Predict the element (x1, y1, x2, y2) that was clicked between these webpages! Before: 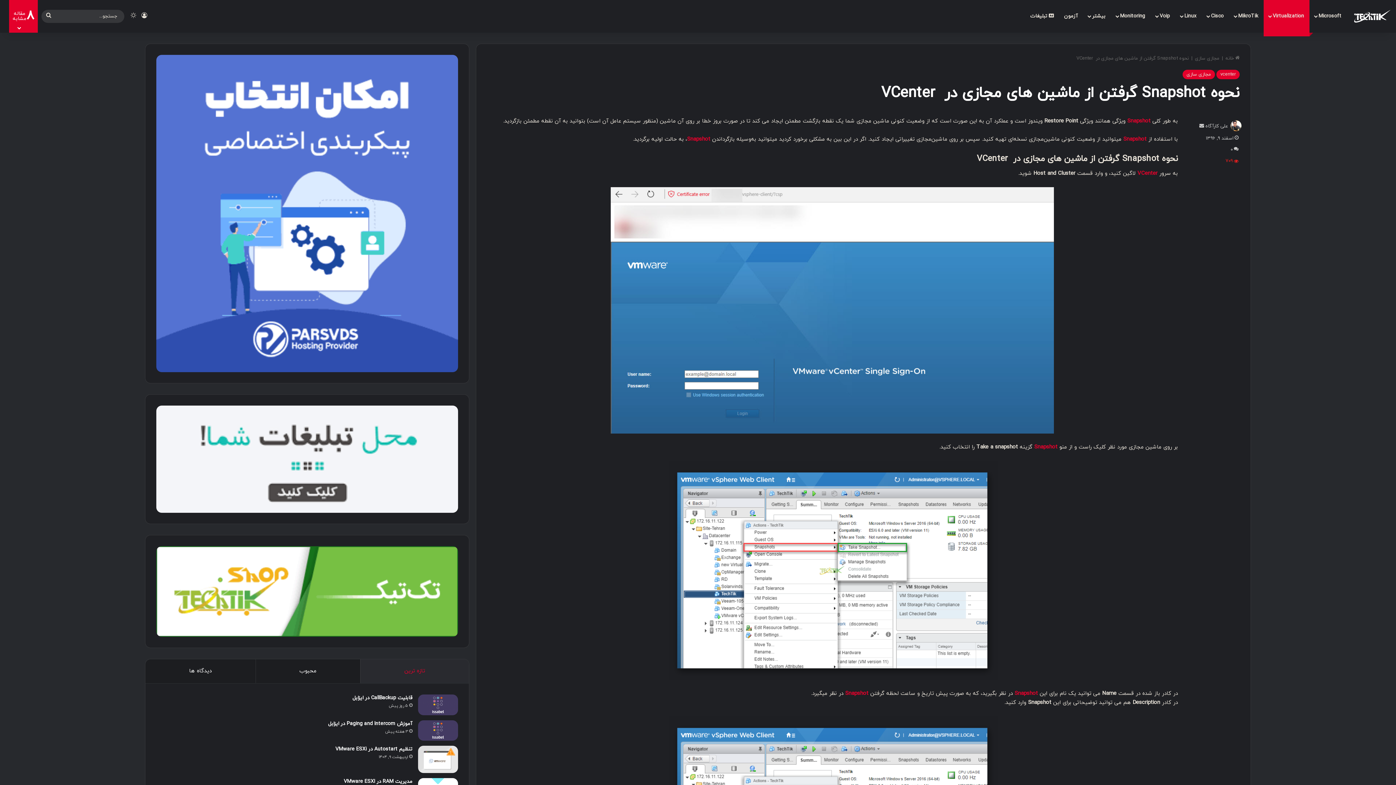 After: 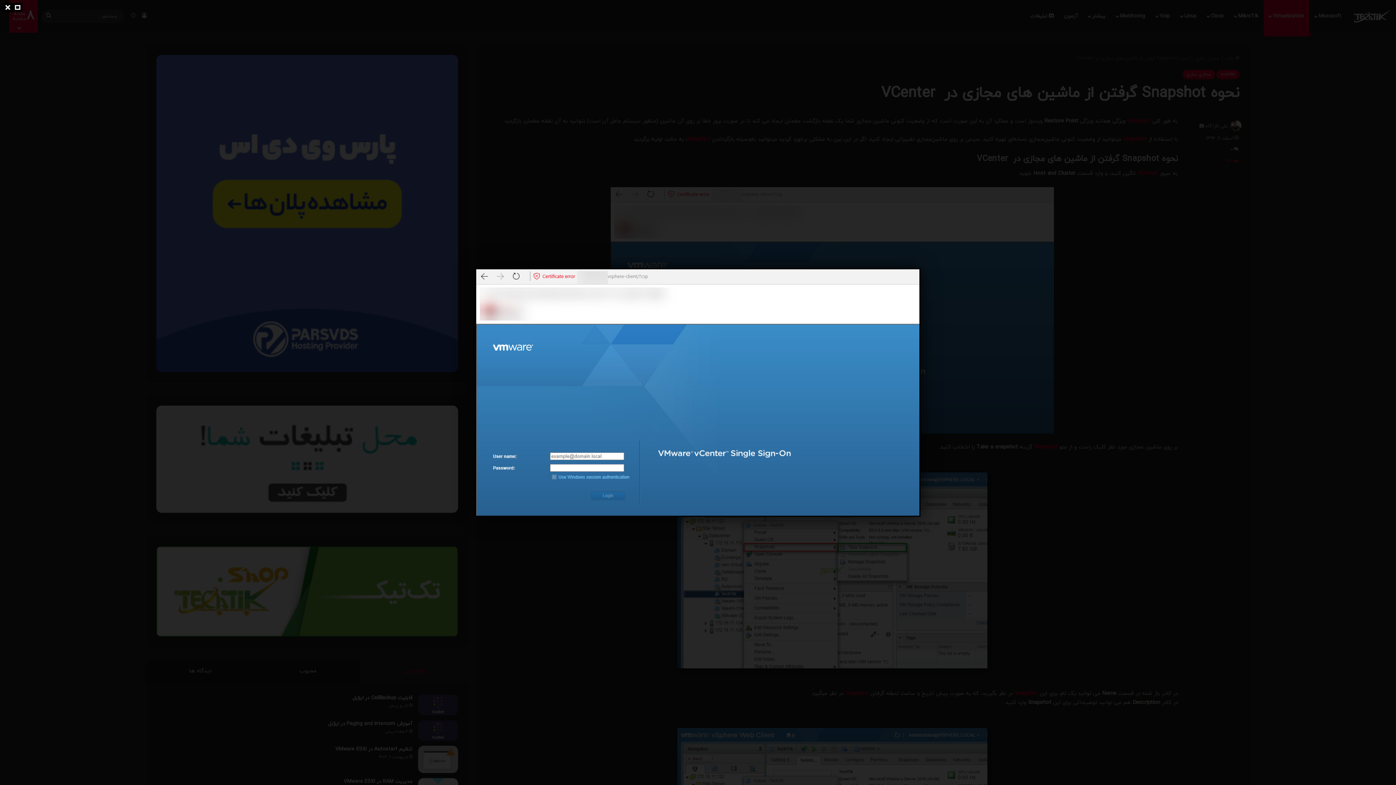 Action: bbox: (487, 187, 1178, 433)